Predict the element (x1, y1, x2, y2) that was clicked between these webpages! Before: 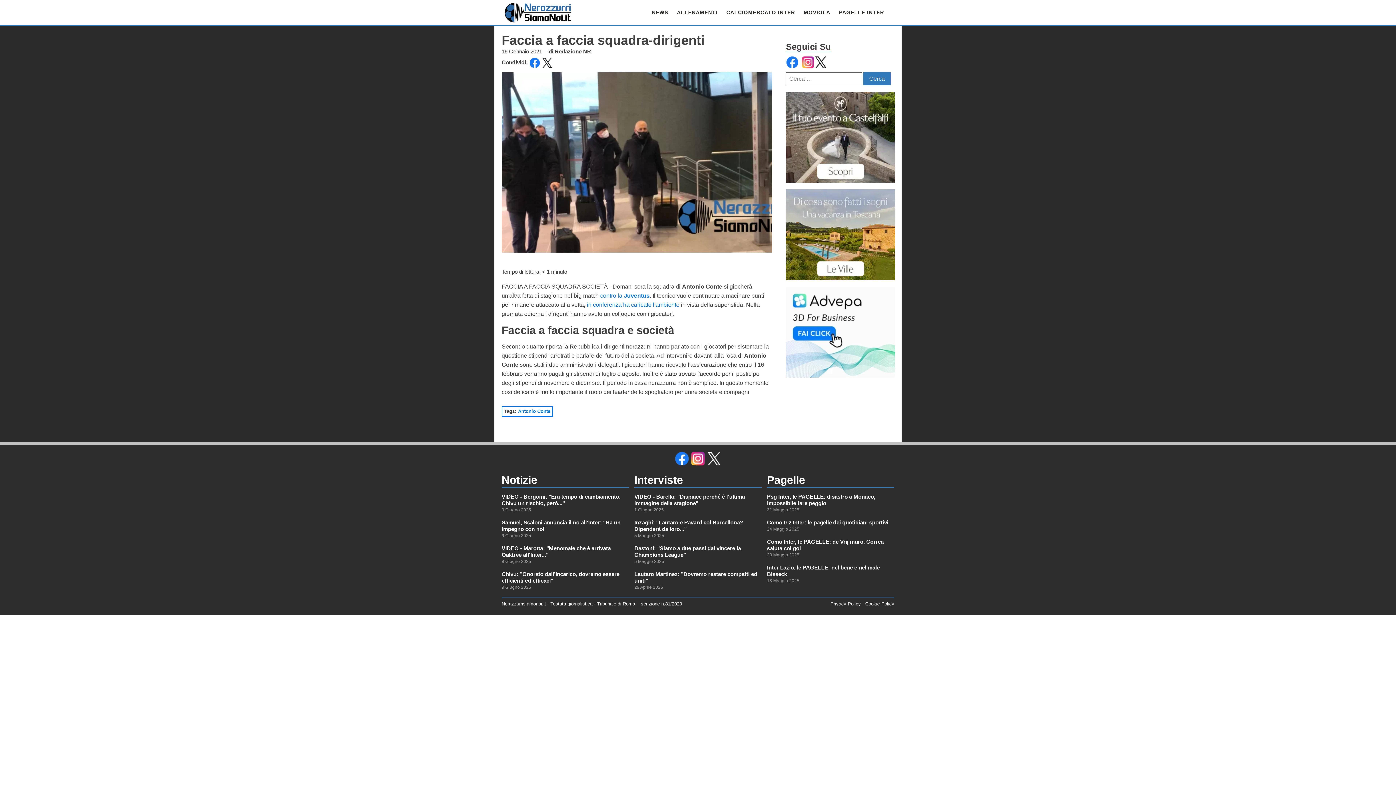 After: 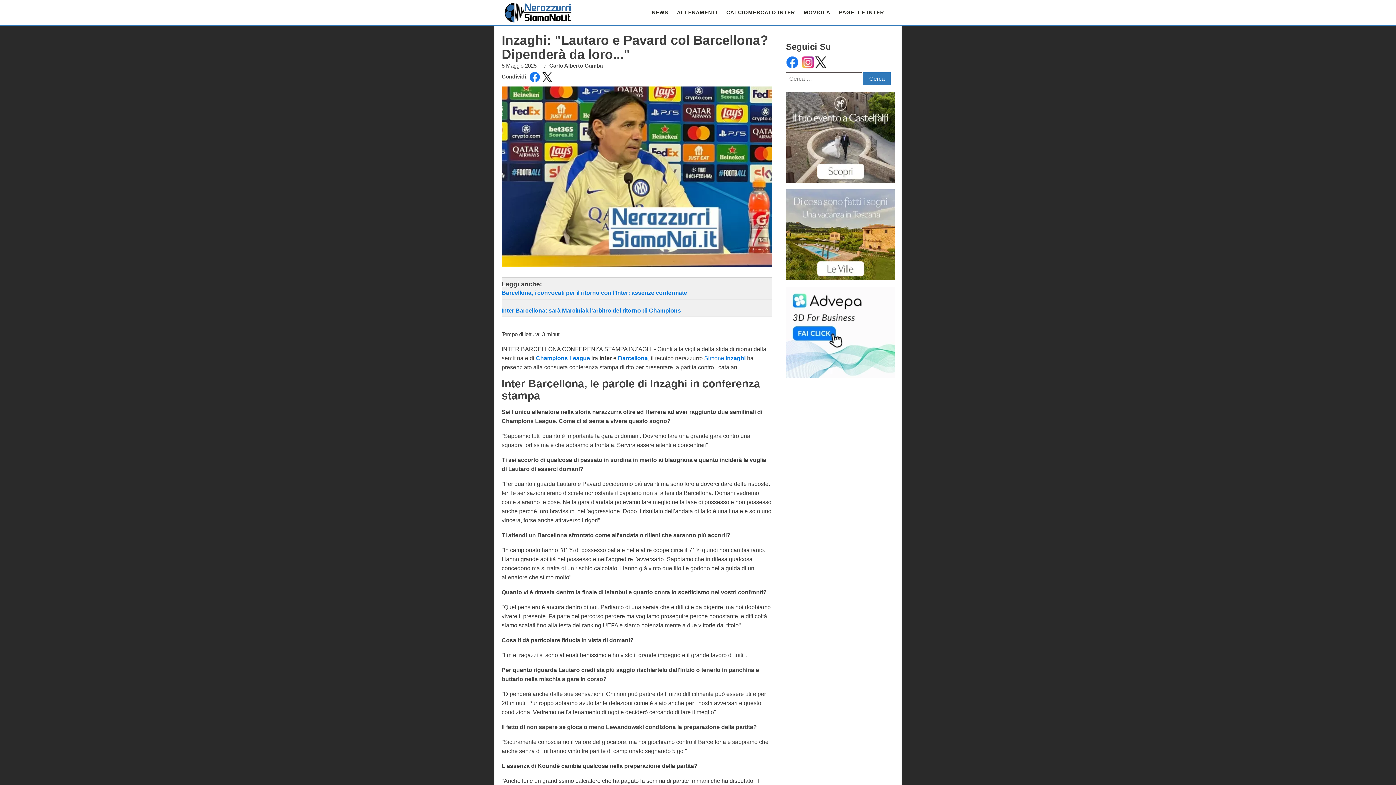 Action: label: Inzaghi: "Lautaro e Pavard col Barcellona? Dipenderà da loro..." bbox: (634, 519, 761, 532)